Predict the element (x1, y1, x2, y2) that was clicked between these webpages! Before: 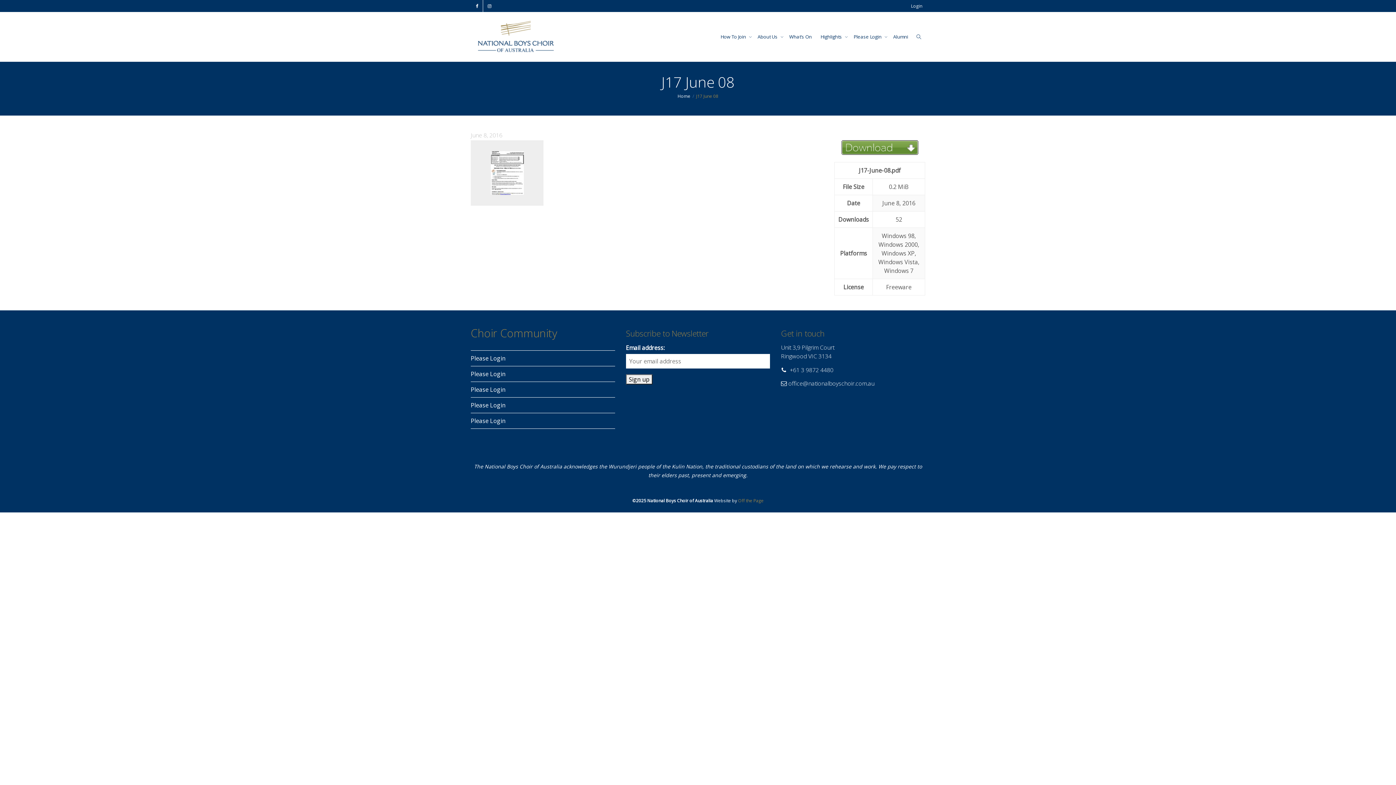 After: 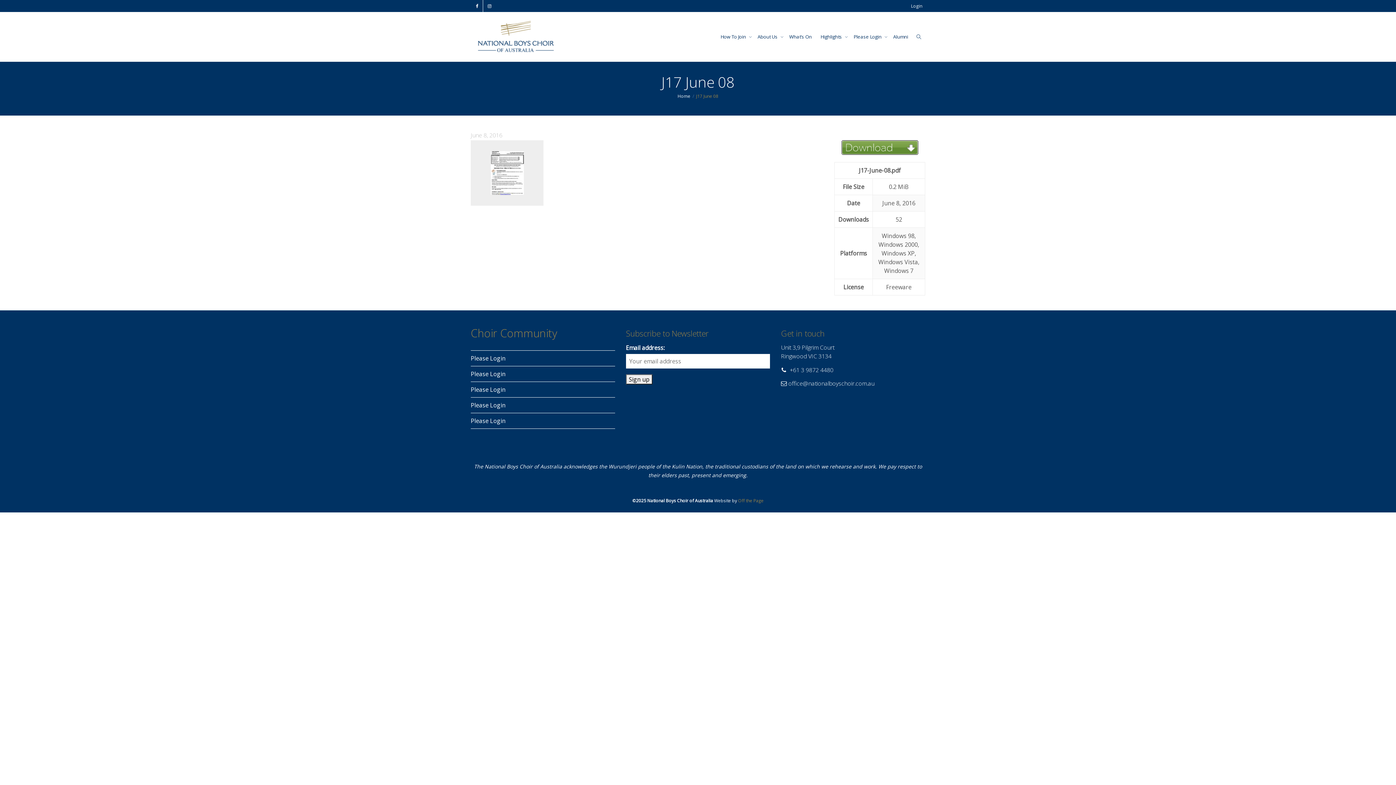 Action: bbox: (788, 379, 874, 387) label: office@nationalboyschoir.com.au